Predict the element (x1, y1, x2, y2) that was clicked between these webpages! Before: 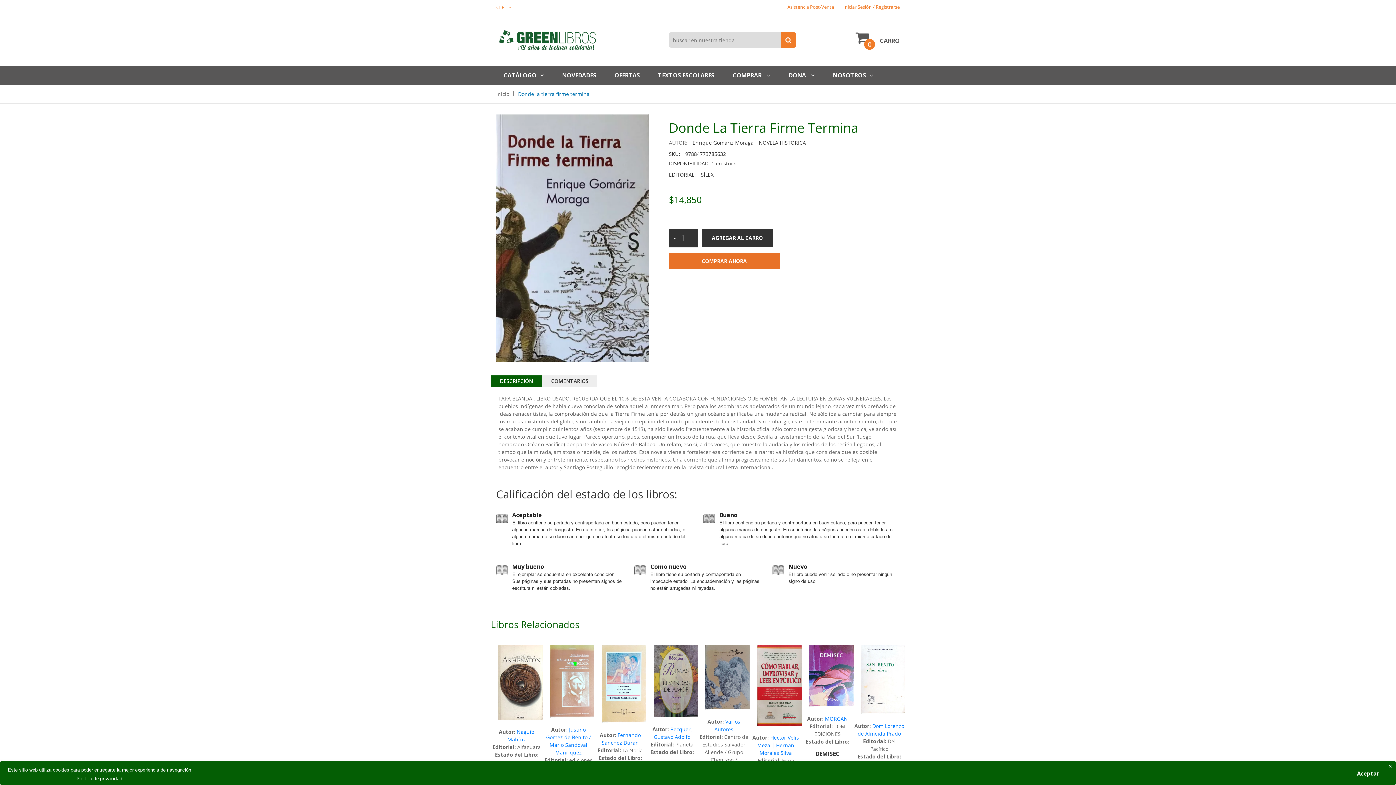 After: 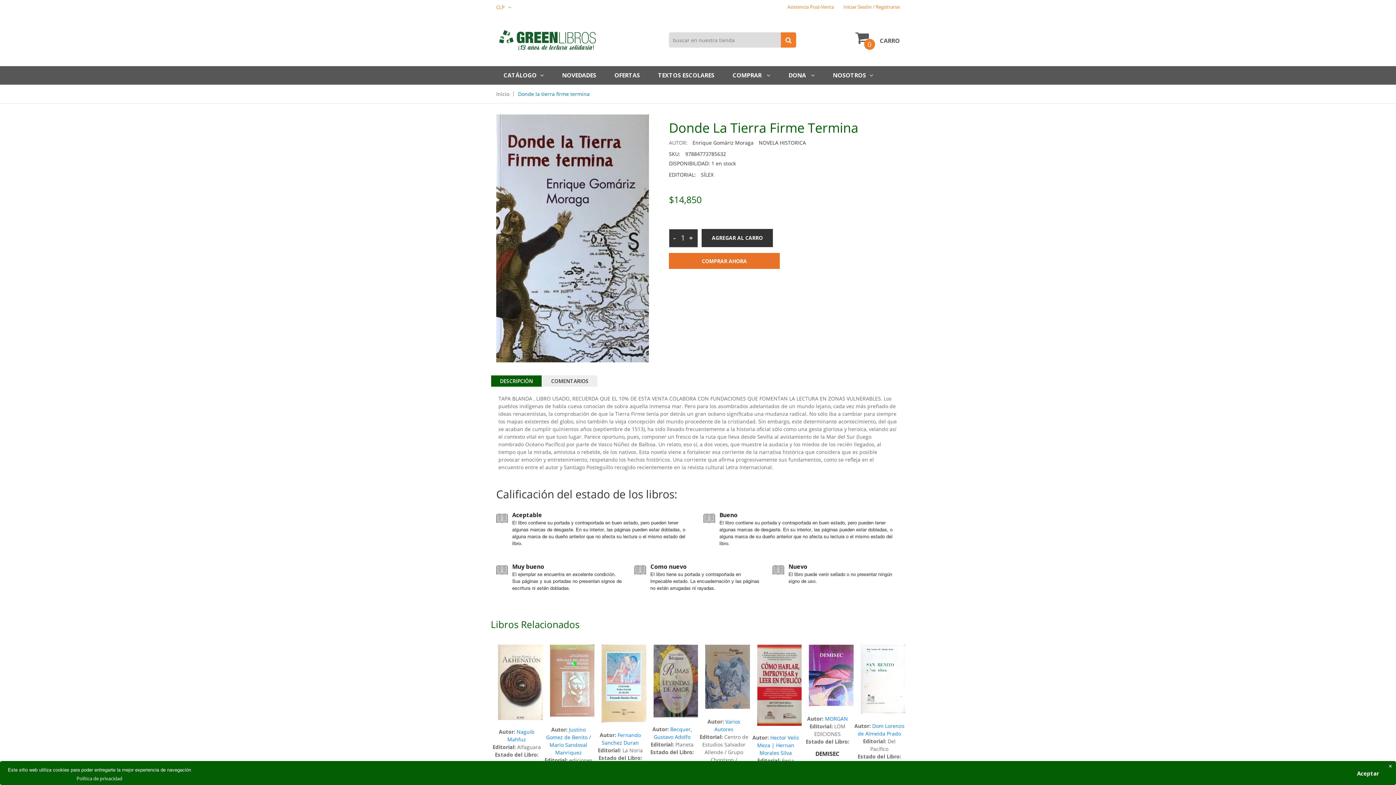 Action: bbox: (76, 775, 122, 782) label: Política de privacidad